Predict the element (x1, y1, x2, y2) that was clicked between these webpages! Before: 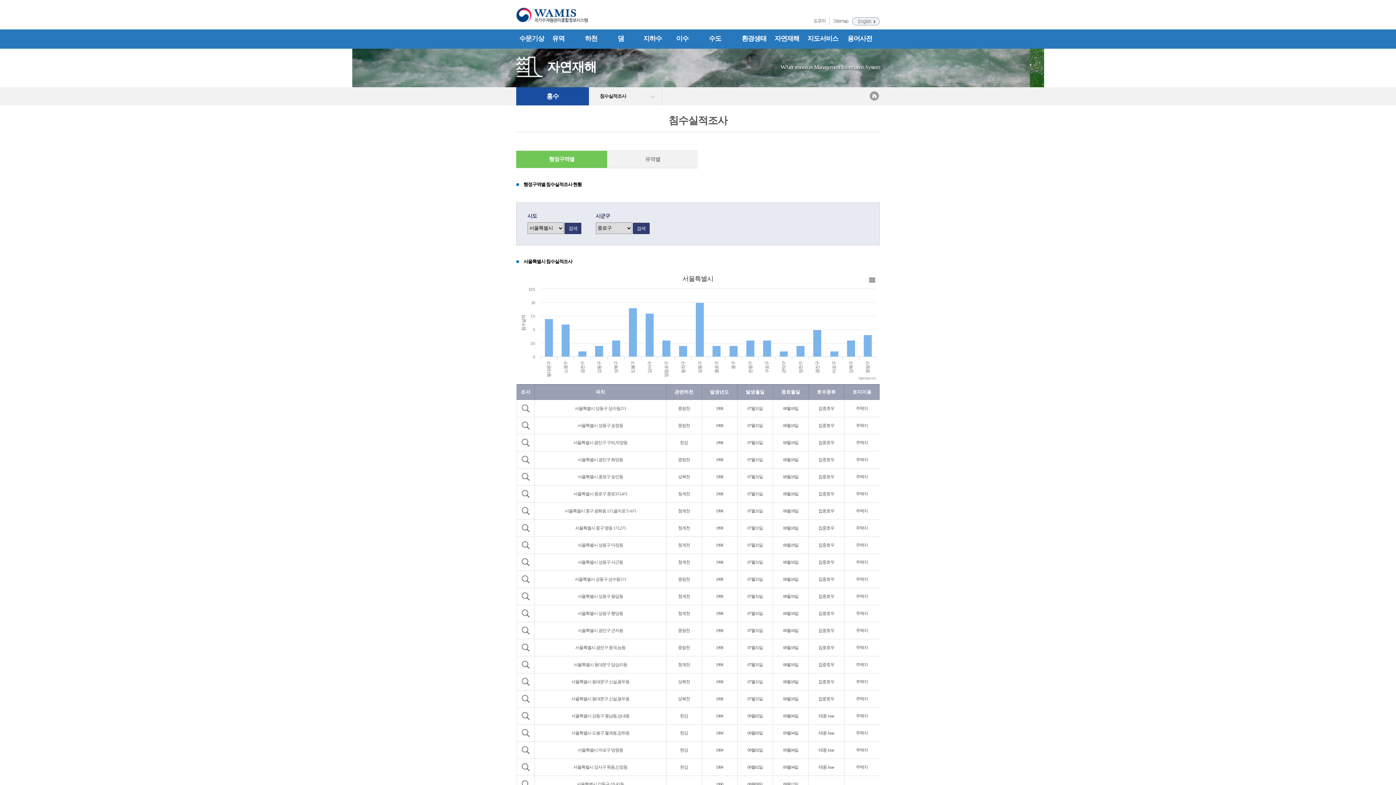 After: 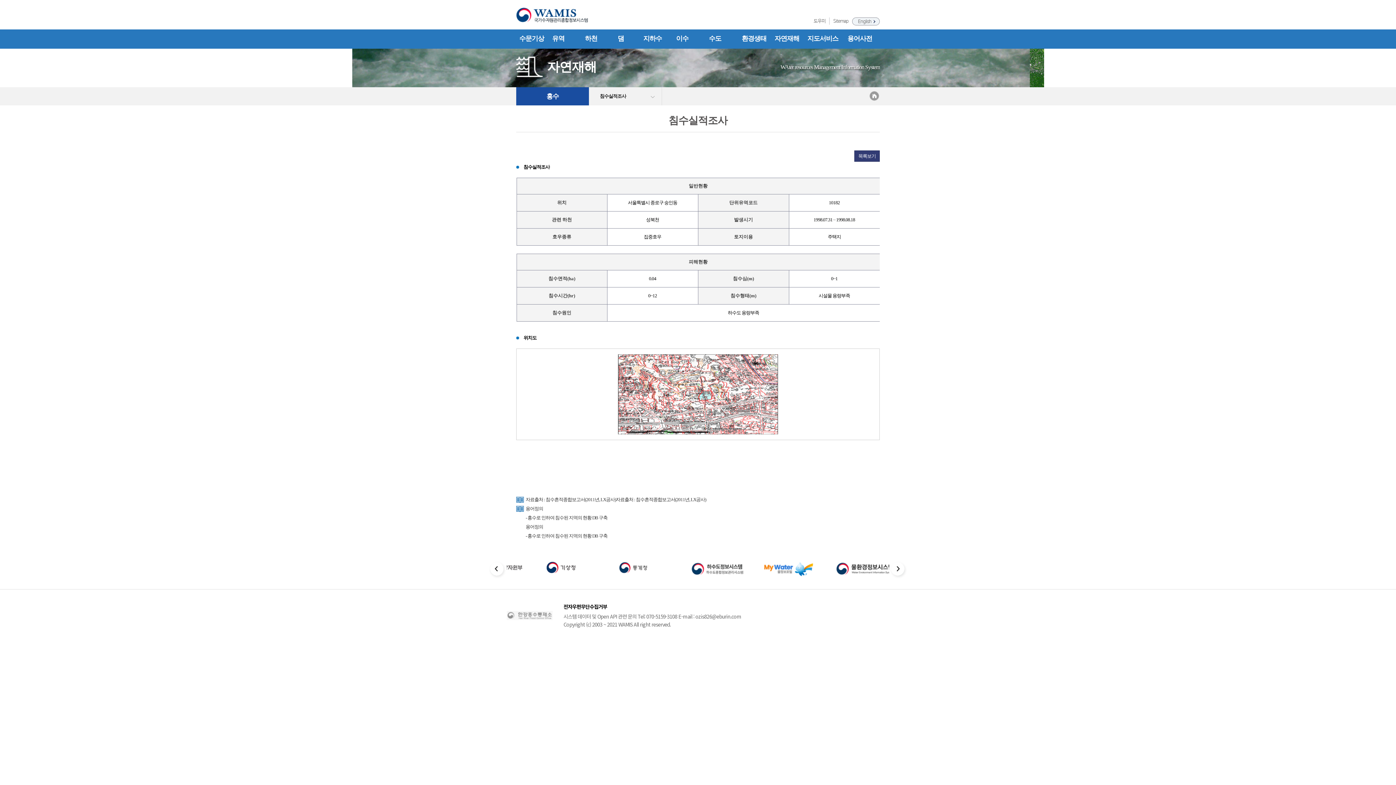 Action: bbox: (521, 474, 529, 479)